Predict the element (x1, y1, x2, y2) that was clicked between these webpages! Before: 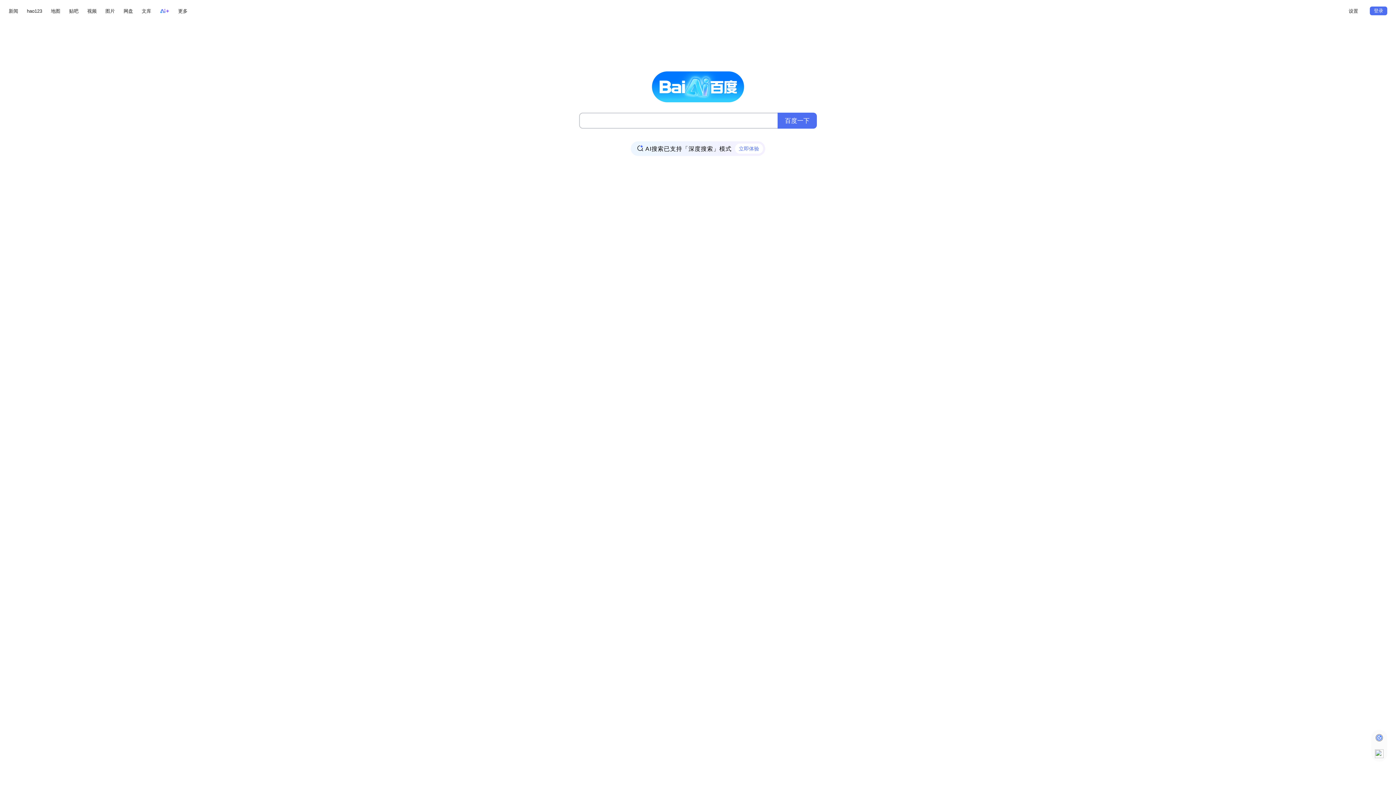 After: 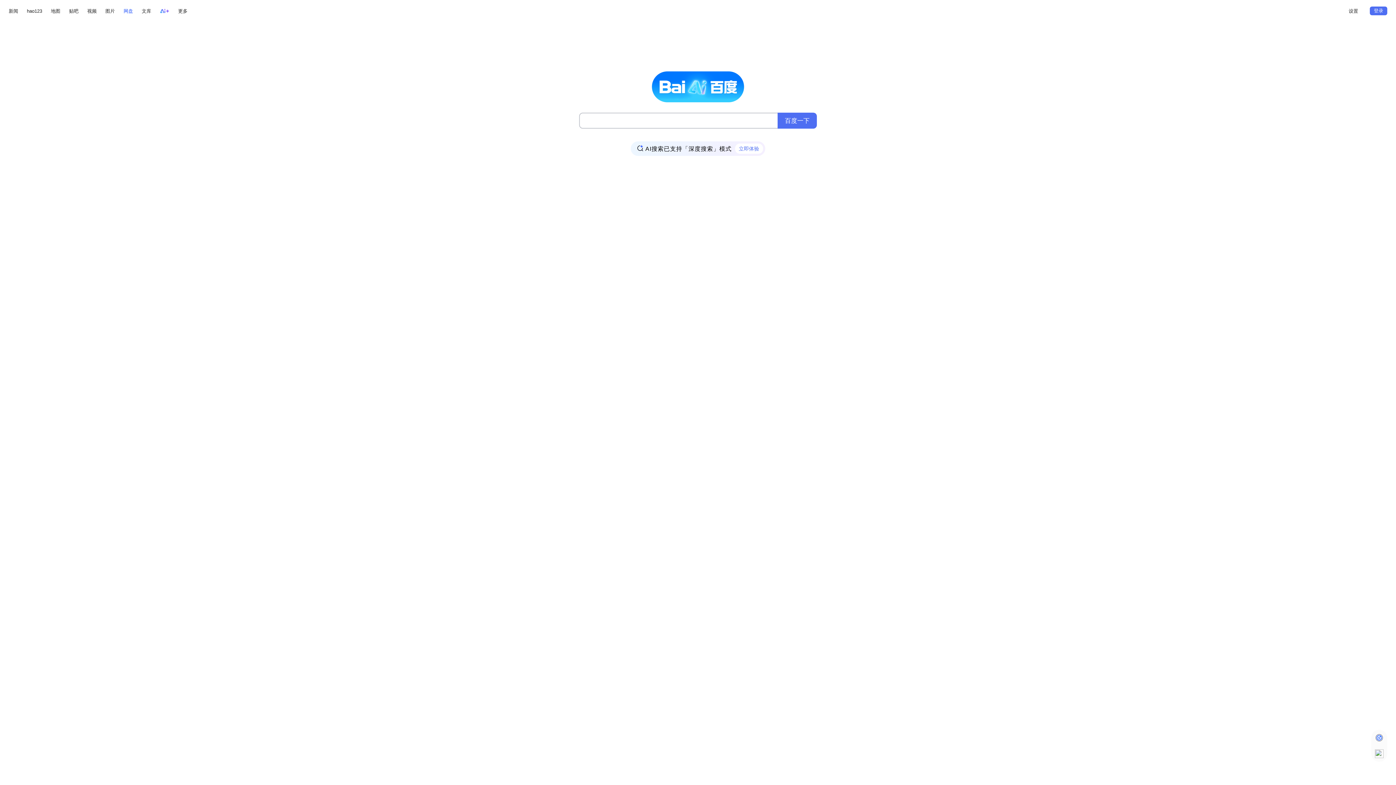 Action: bbox: (123, 6, 133, 15) label: 网盘